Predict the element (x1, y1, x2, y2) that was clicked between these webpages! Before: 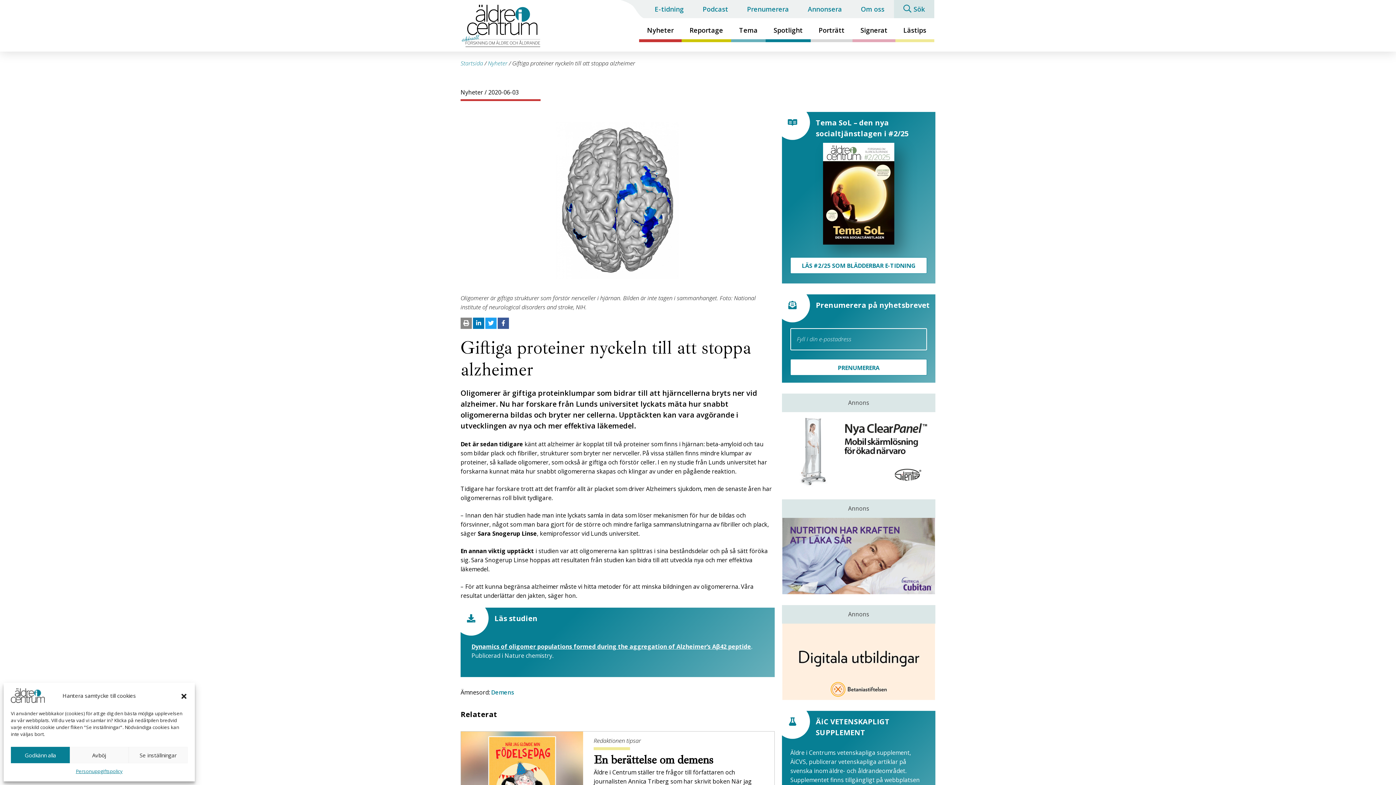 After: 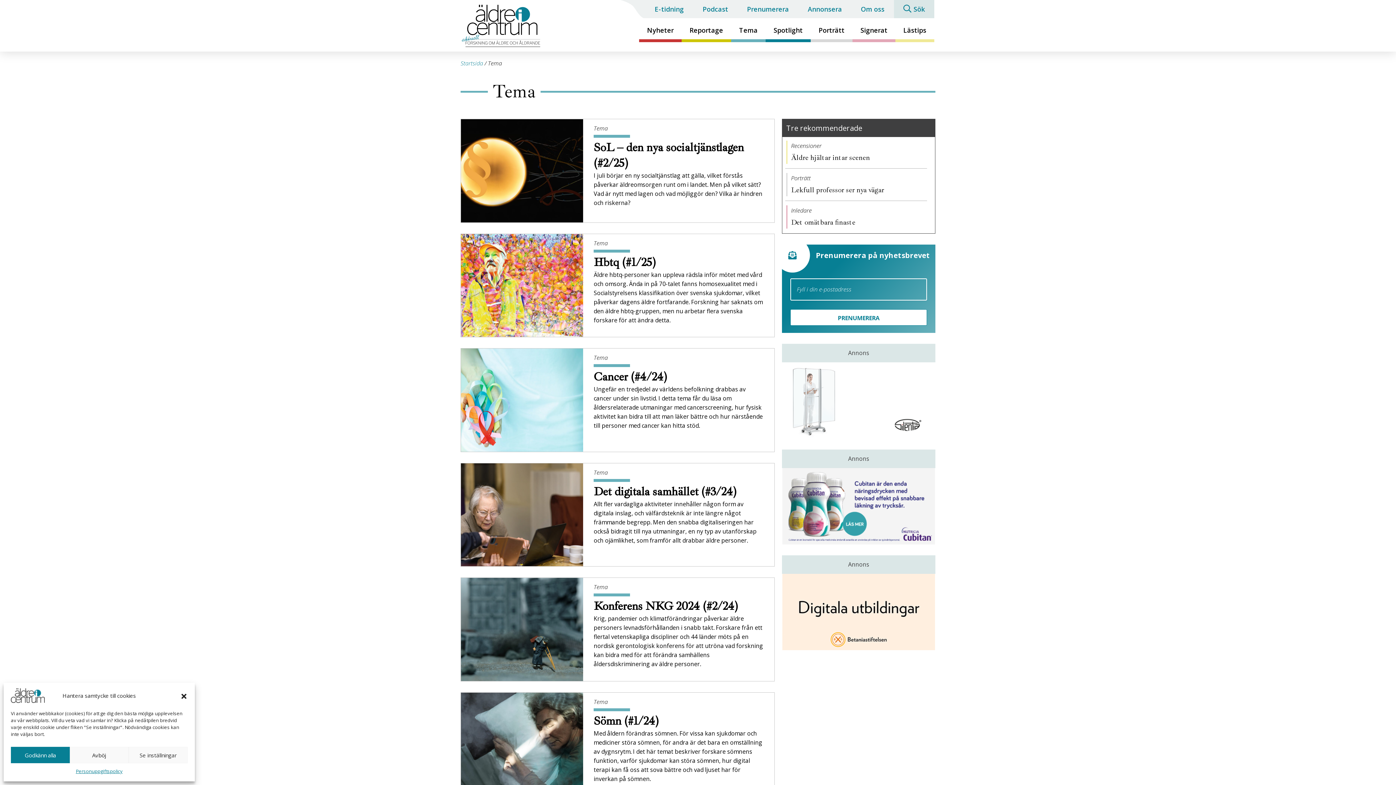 Action: bbox: (731, 21, 765, 42) label: Tema